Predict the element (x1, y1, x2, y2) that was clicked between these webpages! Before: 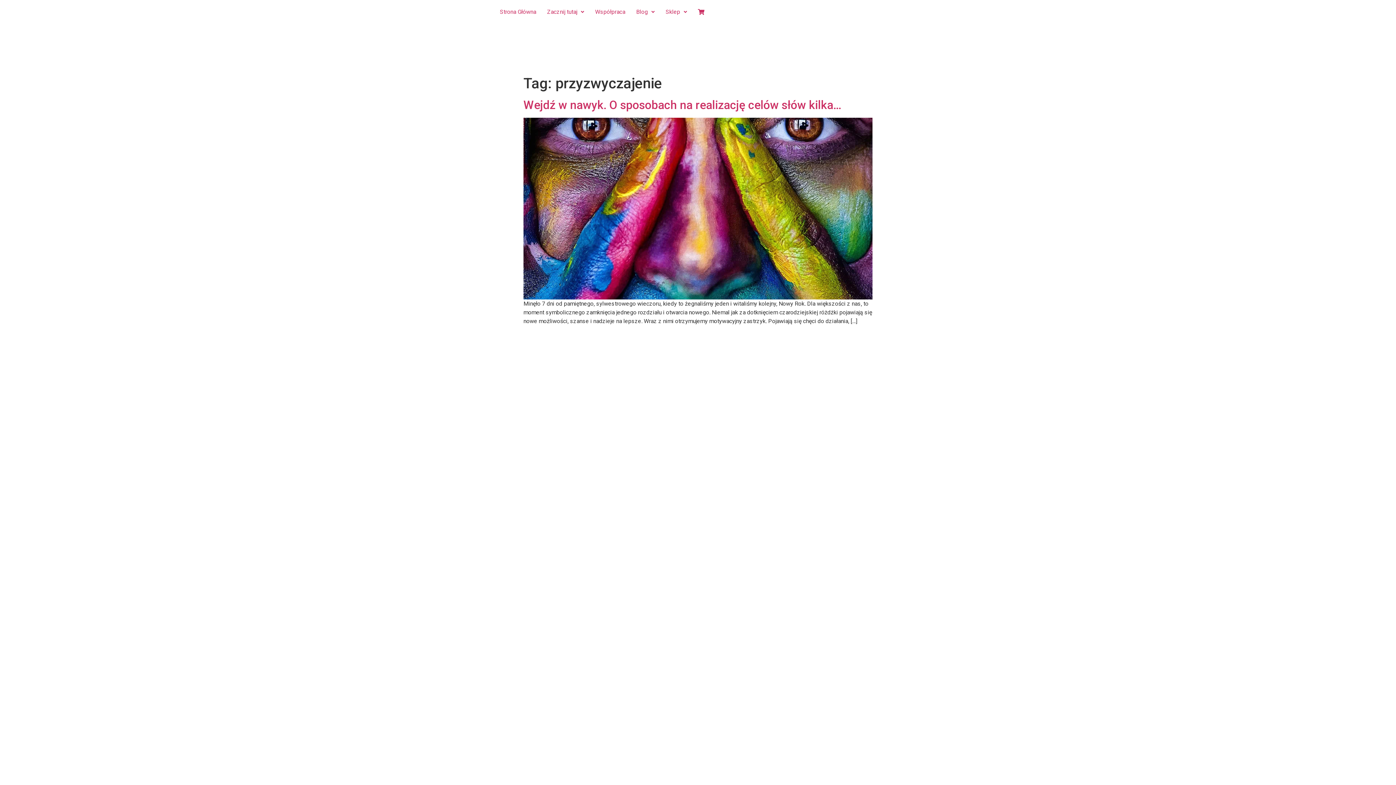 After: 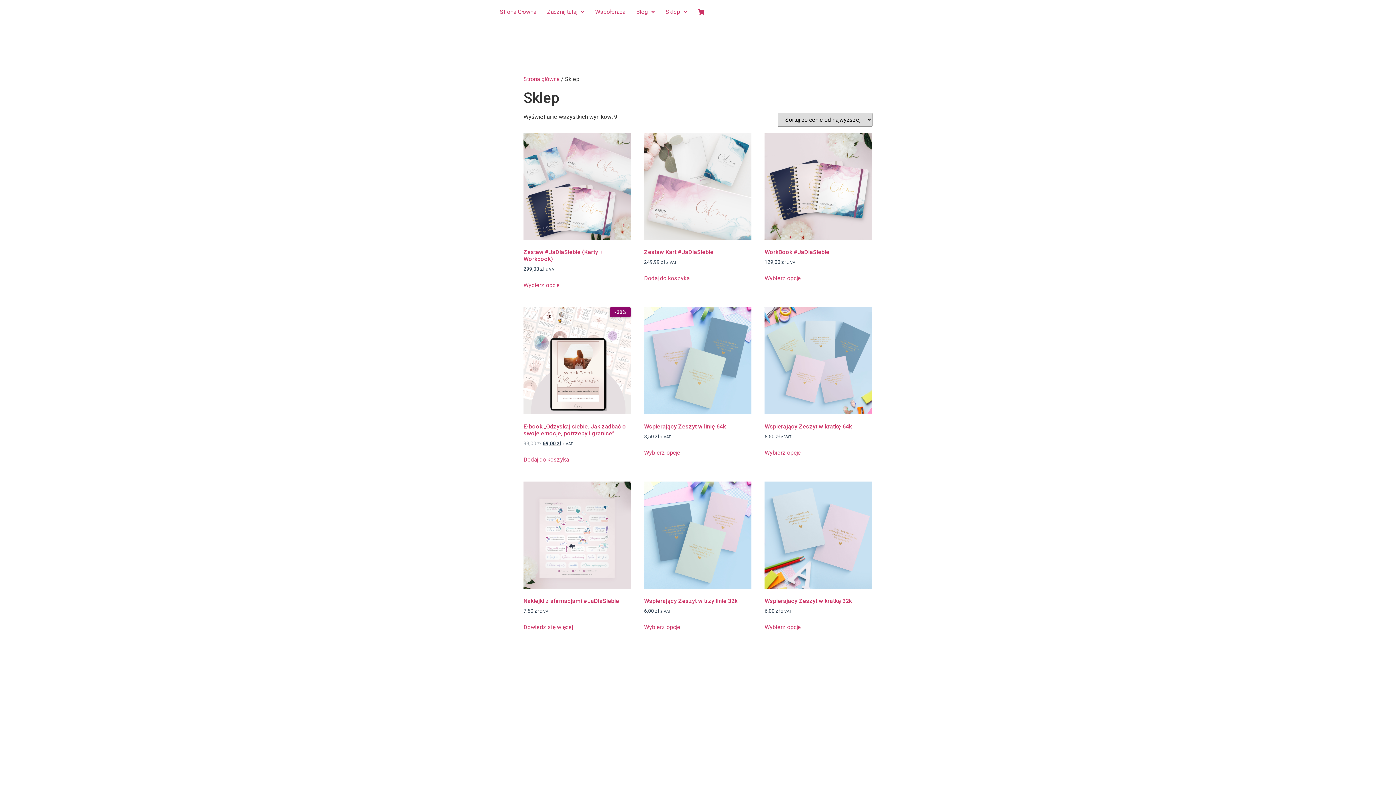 Action: bbox: (660, 3, 692, 20) label: Sklep